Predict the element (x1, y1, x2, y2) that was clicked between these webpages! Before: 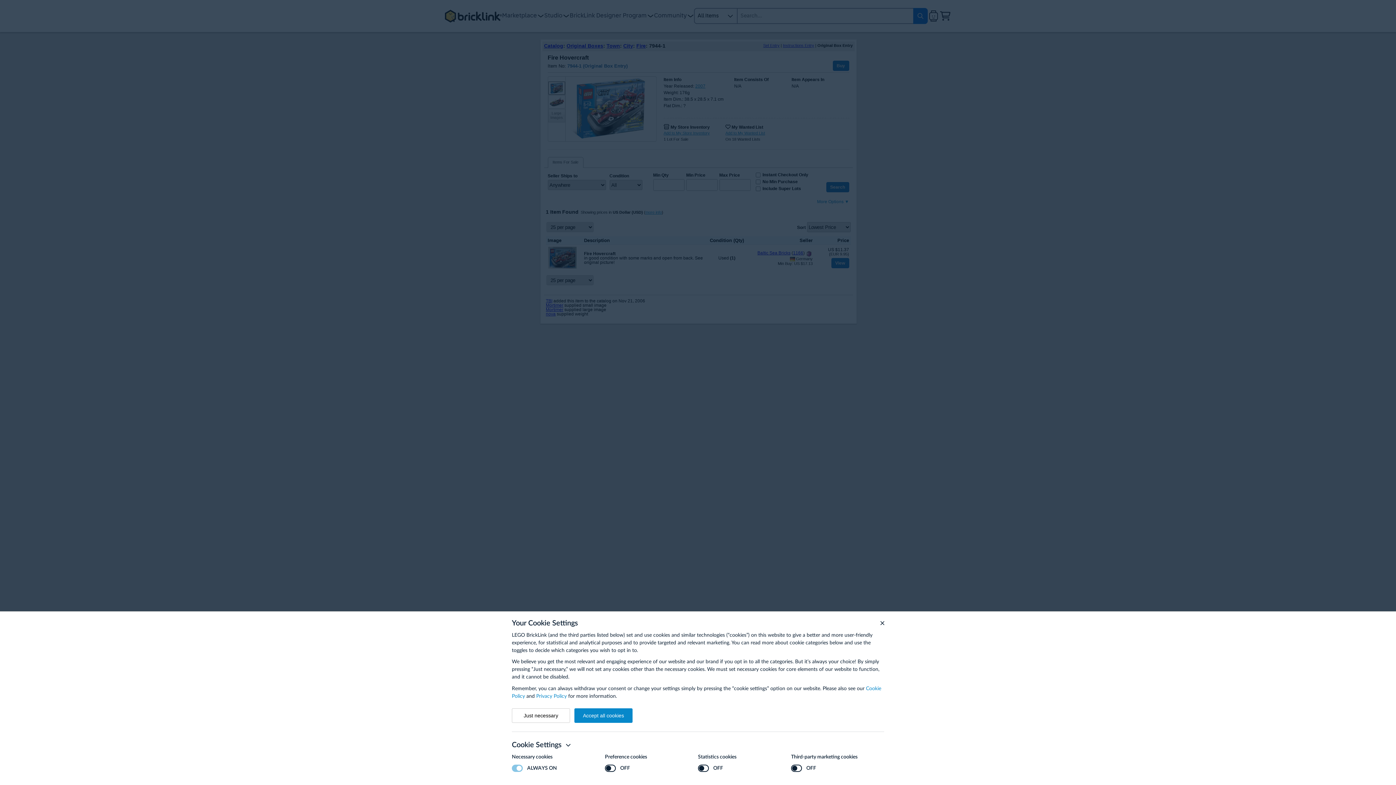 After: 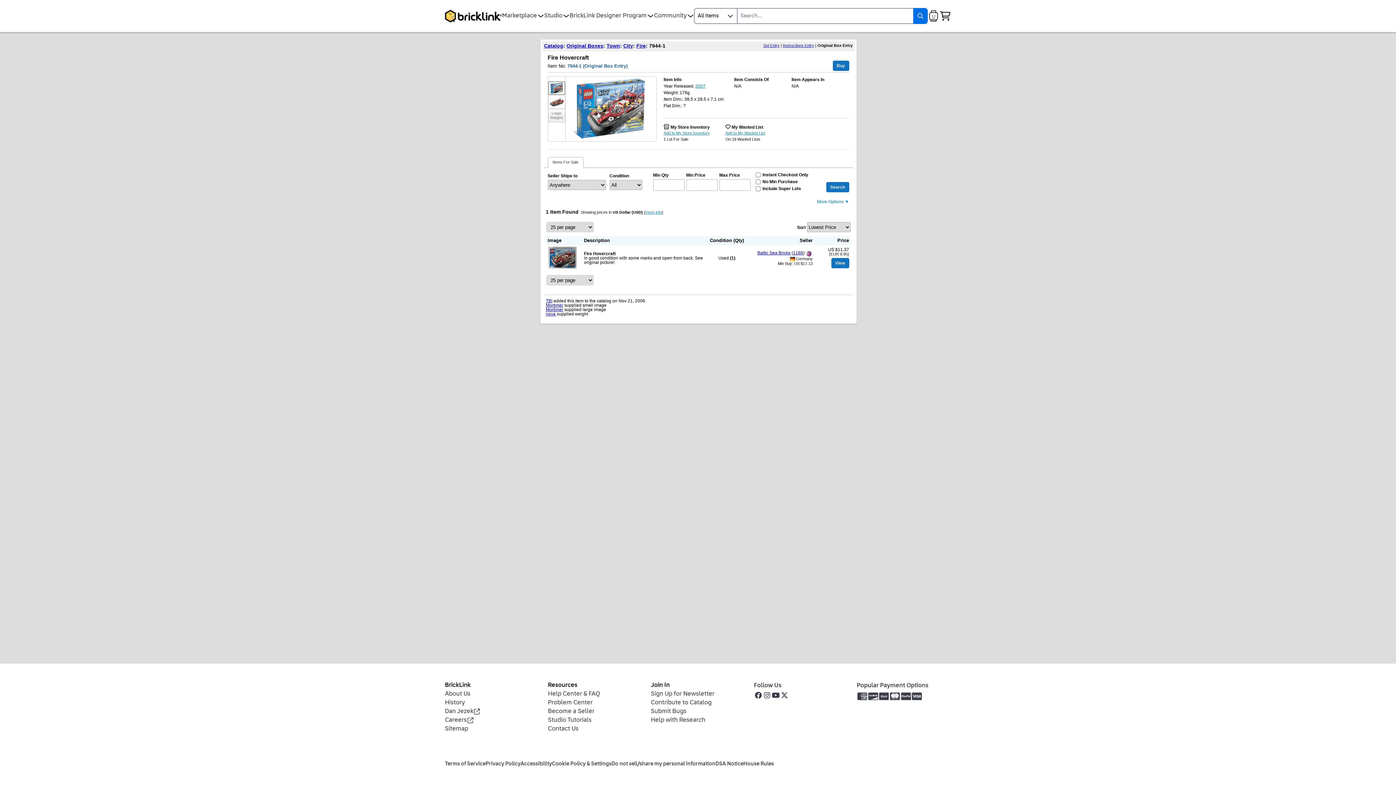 Action: bbox: (512, 708, 570, 723) label: Just necessary